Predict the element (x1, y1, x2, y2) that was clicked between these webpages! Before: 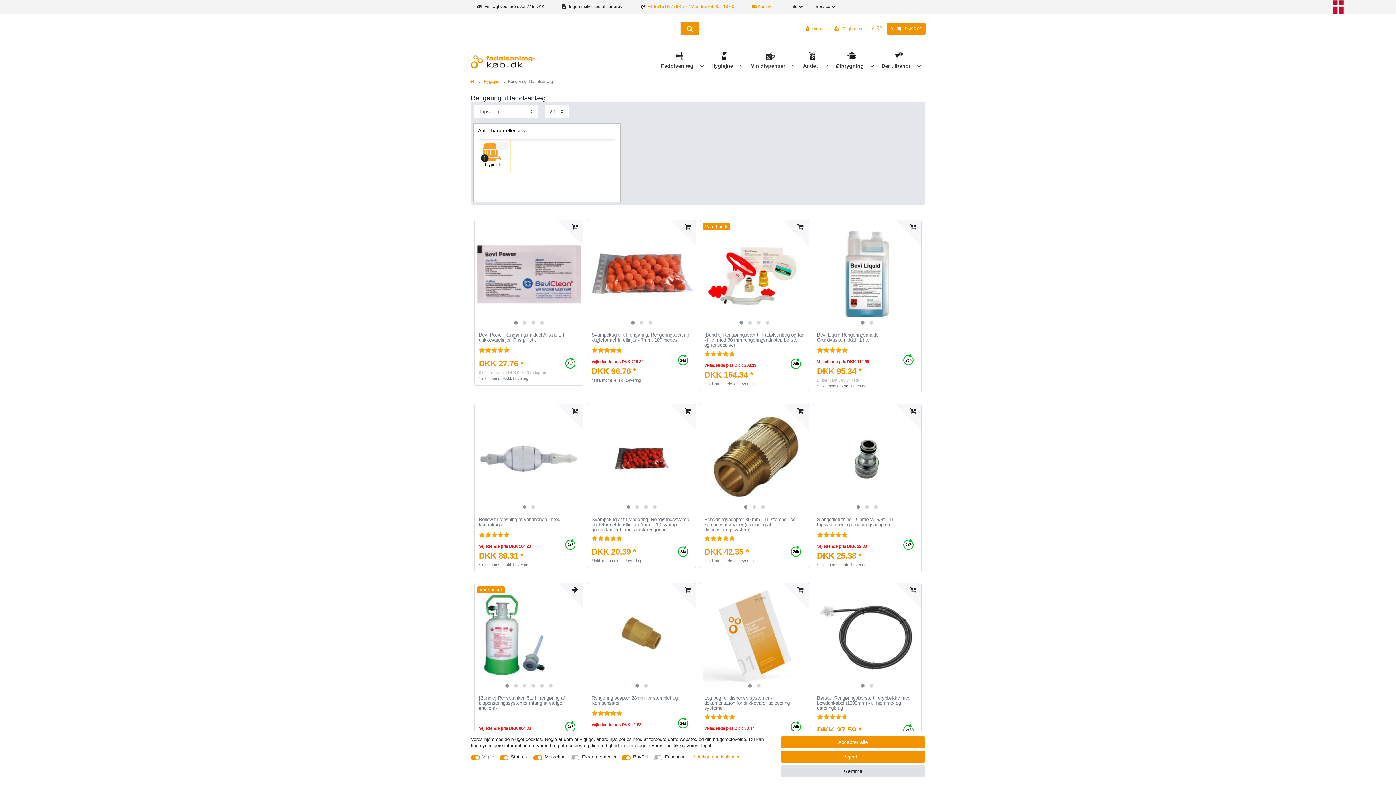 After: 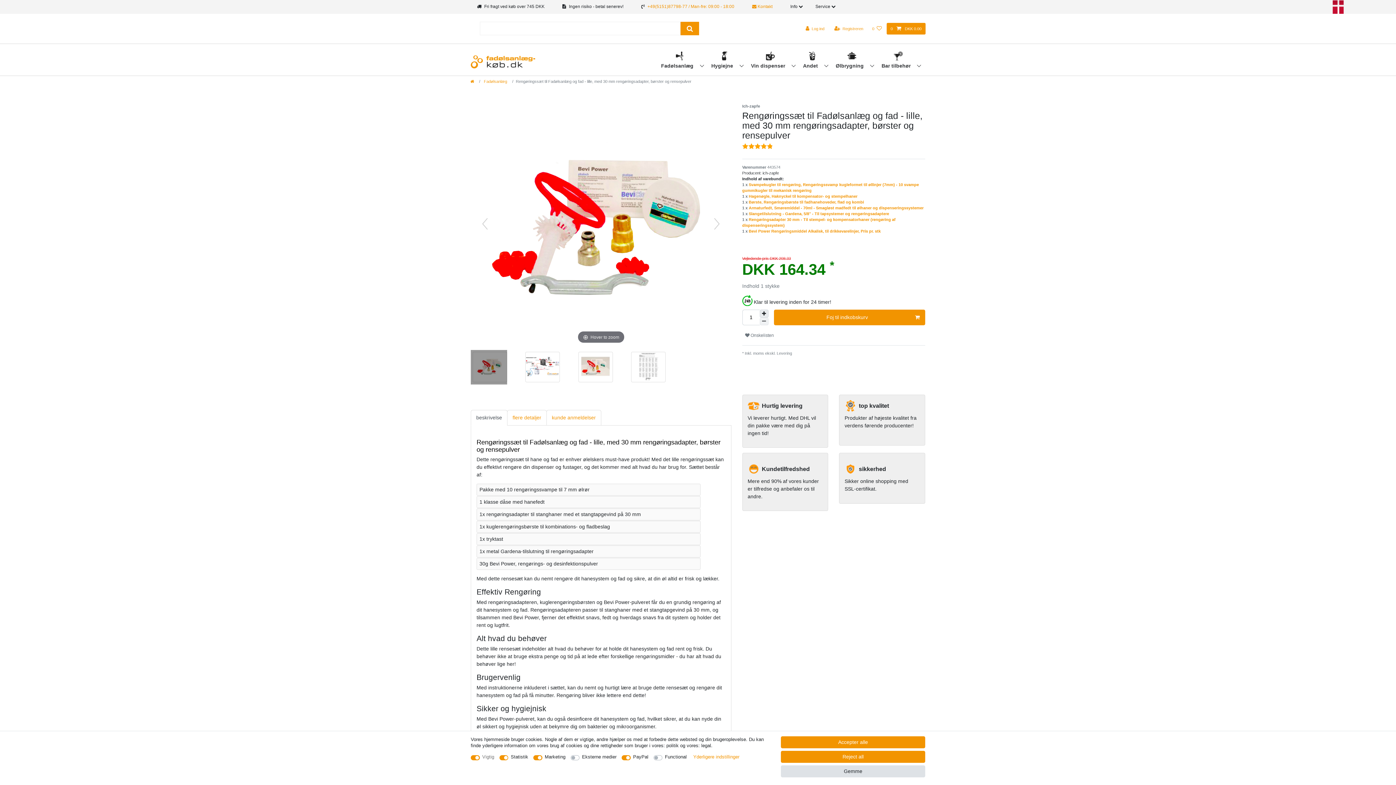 Action: label: [Bundle] Rengøringssæt til Fadølsanlæg og fad - lille, med 30 mm rengøringsadapter, børster og rensepulver bbox: (704, 332, 804, 348)